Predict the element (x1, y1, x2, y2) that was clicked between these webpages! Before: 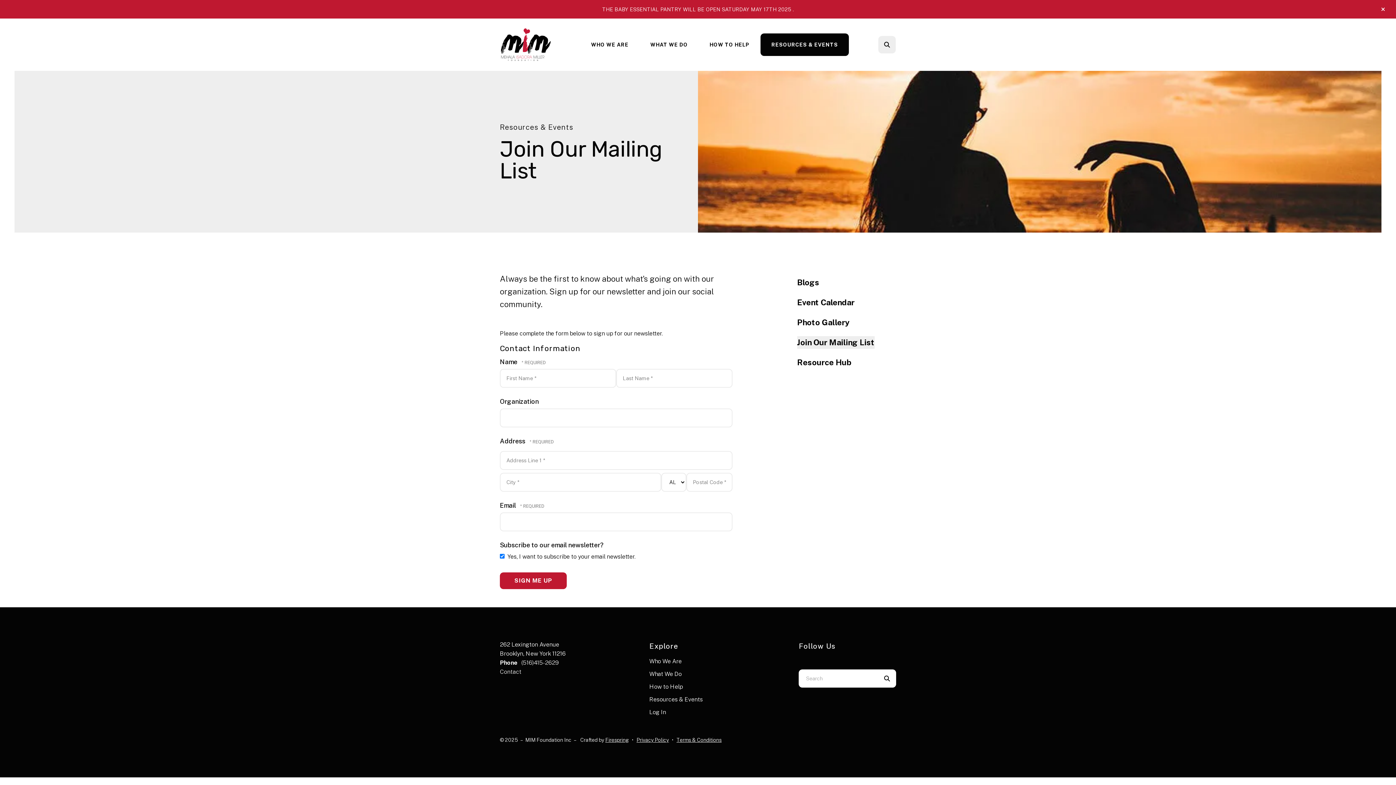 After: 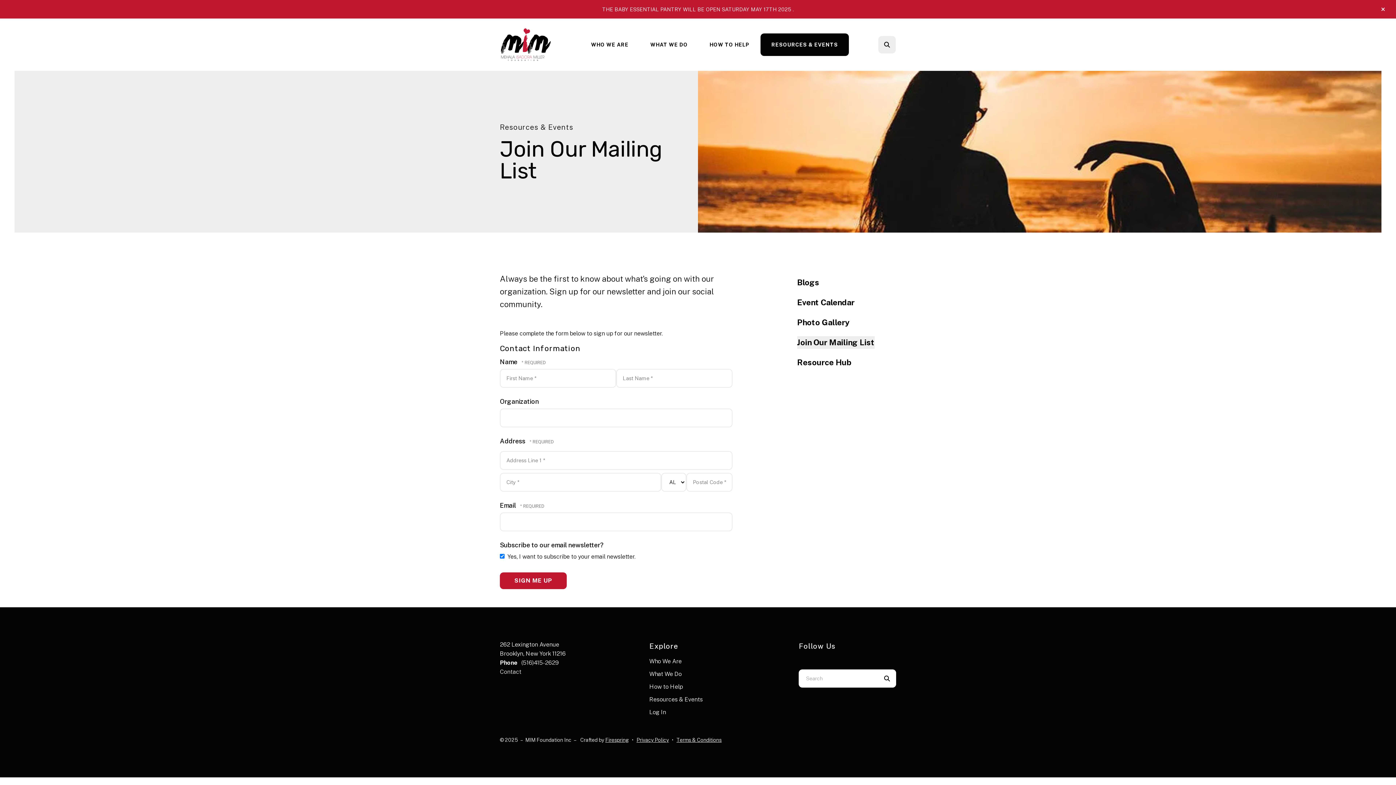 Action: bbox: (797, 336, 874, 349) label: Join Our Mailing List